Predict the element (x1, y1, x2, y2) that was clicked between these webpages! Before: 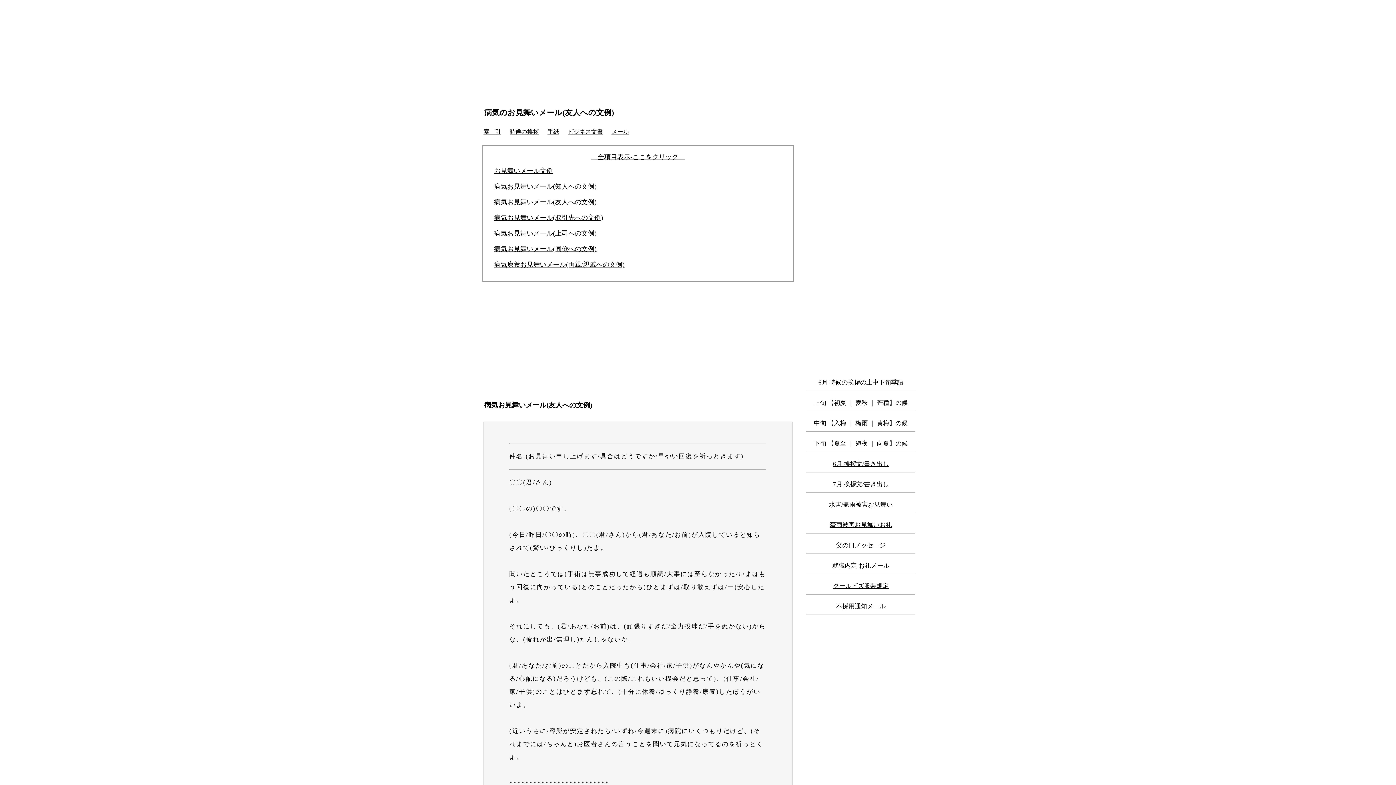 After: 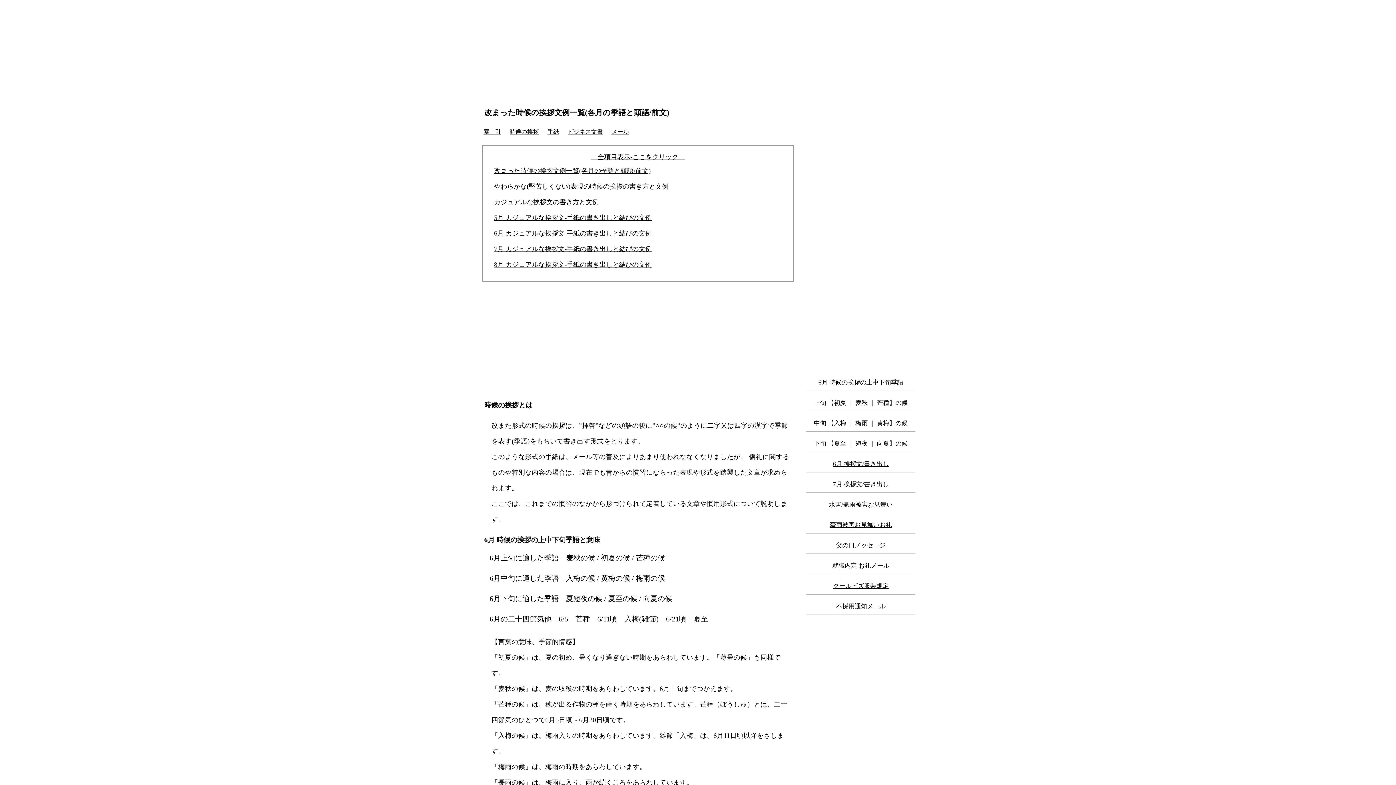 Action: label: 時候の挨拶 bbox: (509, 128, 538, 134)